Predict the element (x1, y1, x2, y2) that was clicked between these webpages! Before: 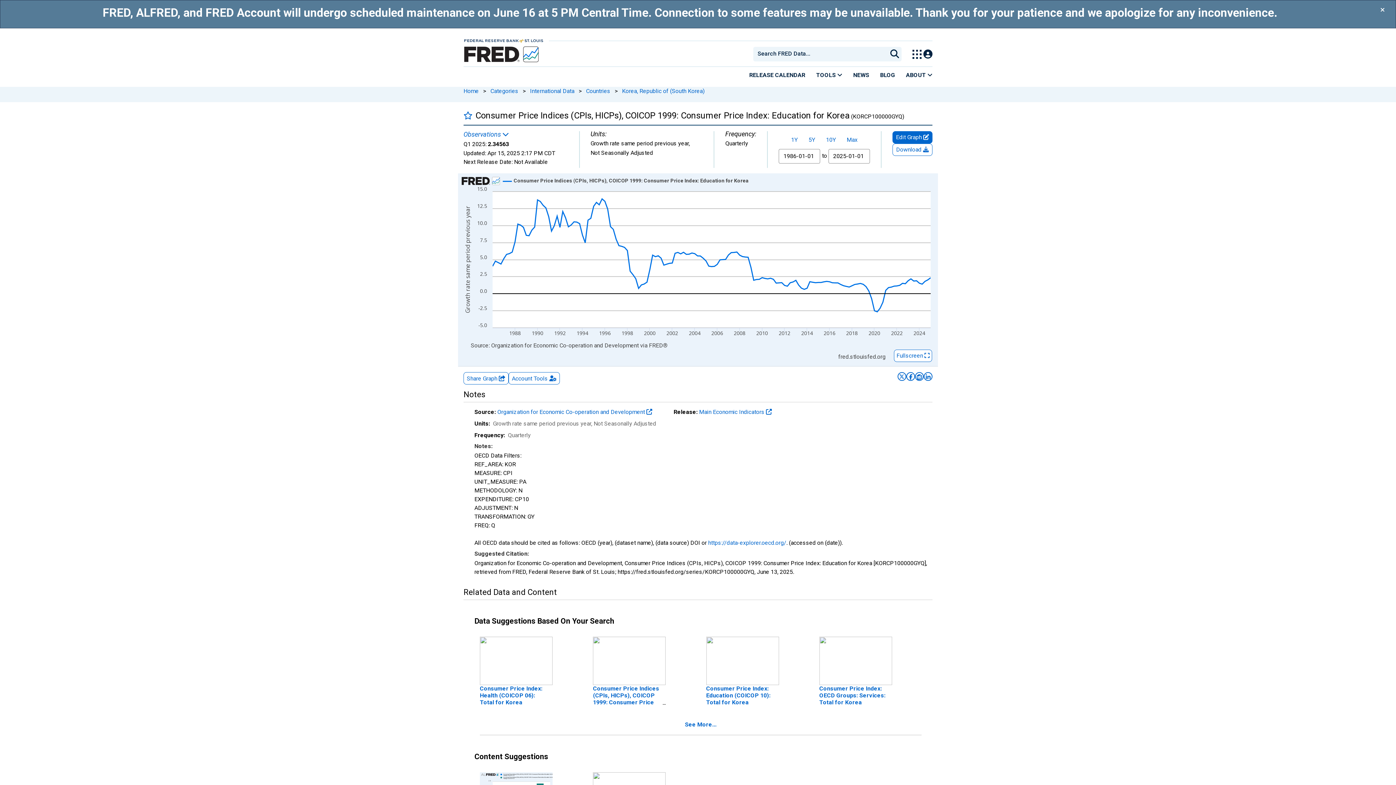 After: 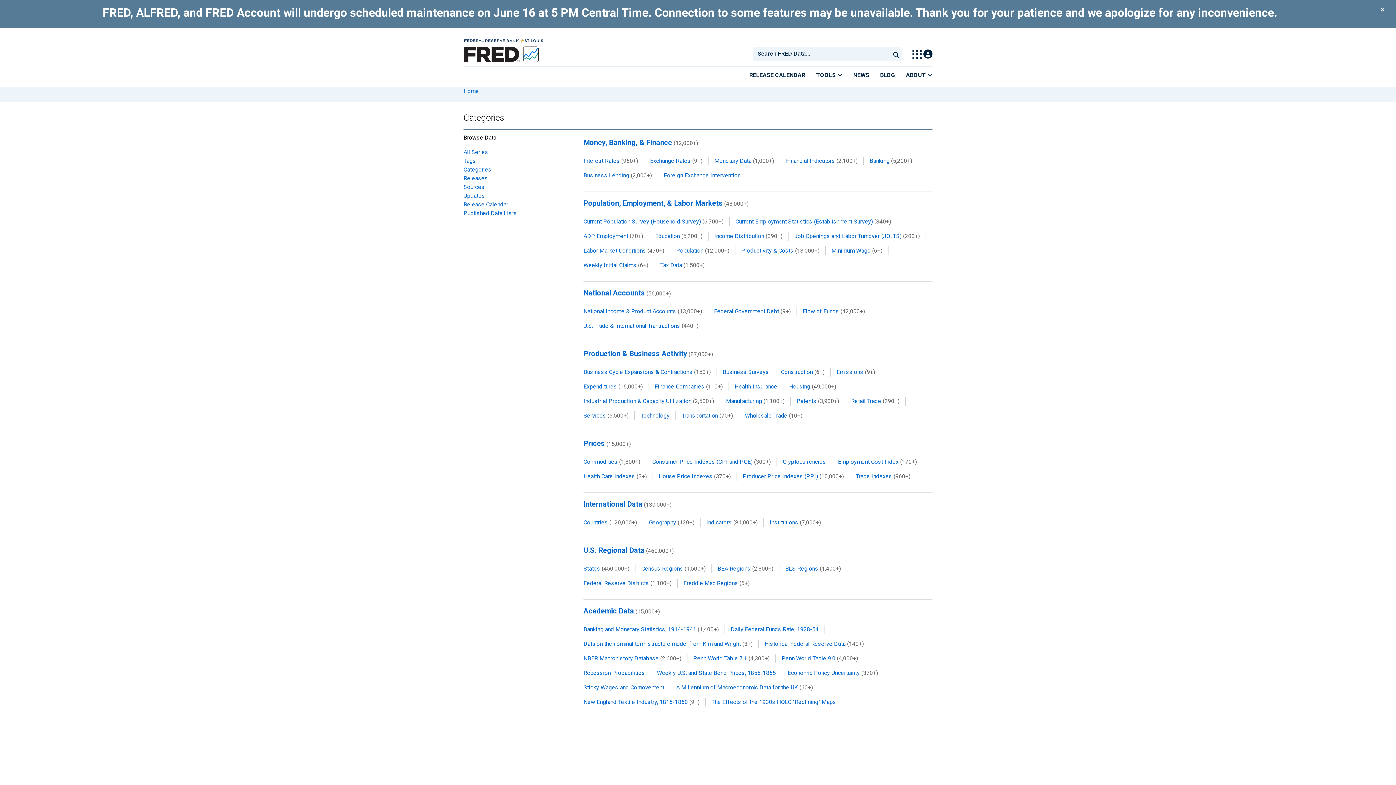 Action: bbox: (490, 87, 518, 94) label: Categories